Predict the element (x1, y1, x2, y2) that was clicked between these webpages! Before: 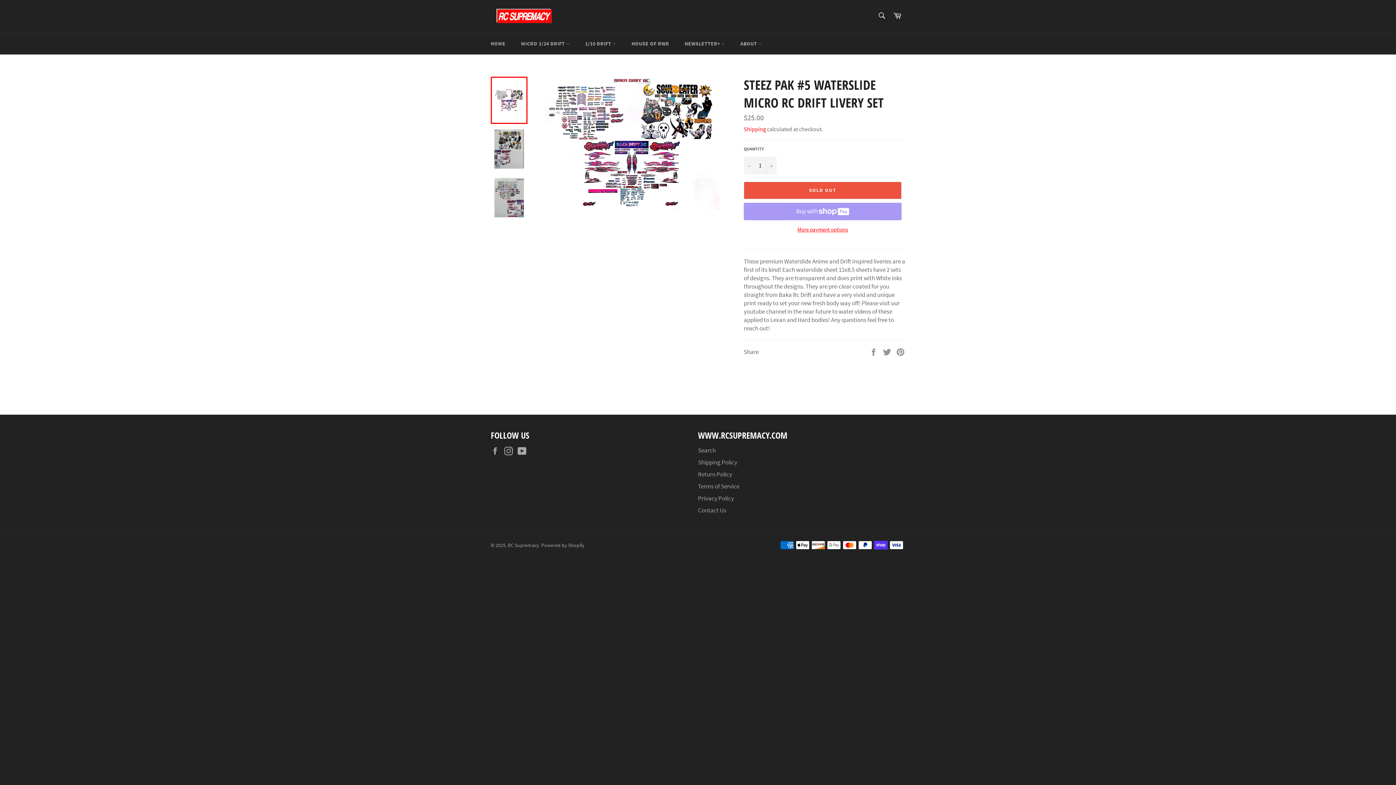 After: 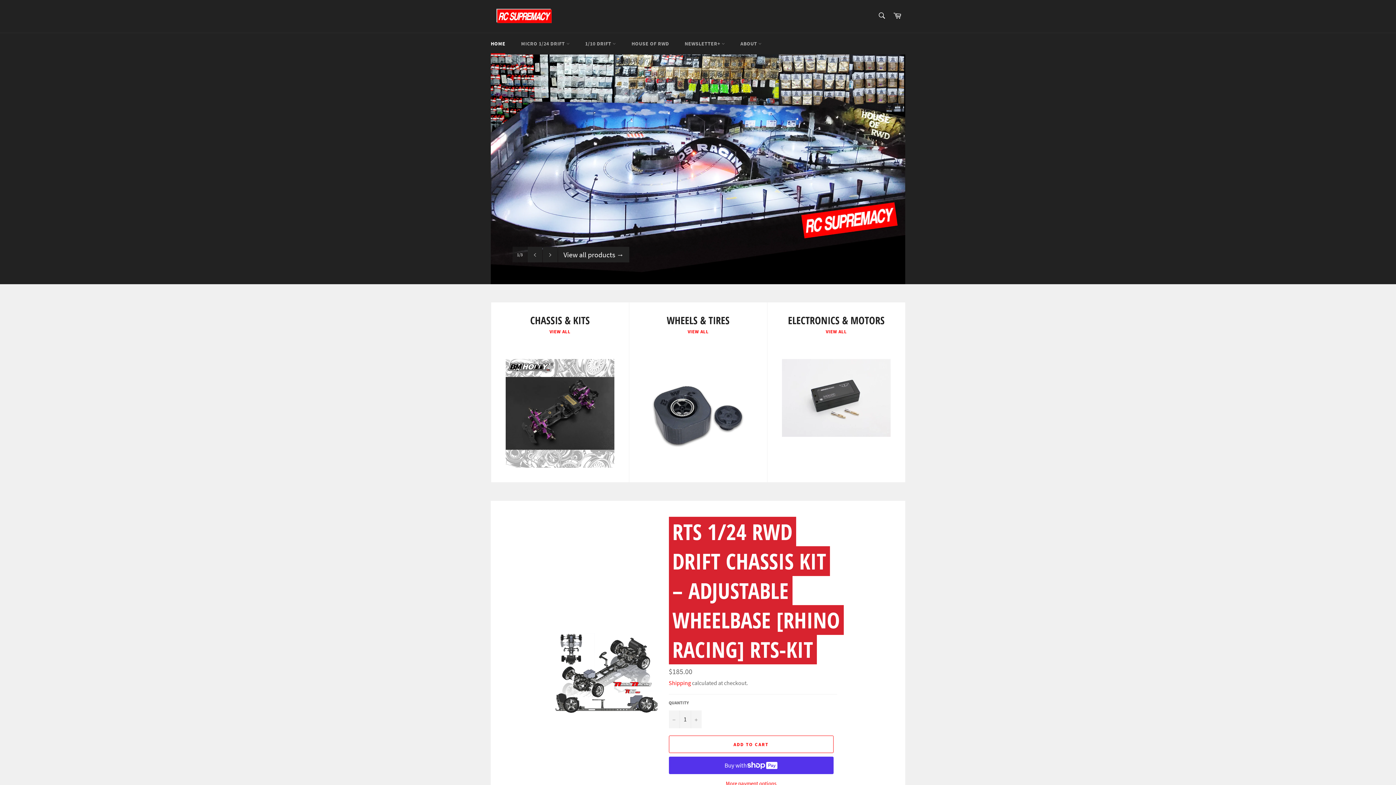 Action: label: RC Supremacy bbox: (508, 542, 539, 548)